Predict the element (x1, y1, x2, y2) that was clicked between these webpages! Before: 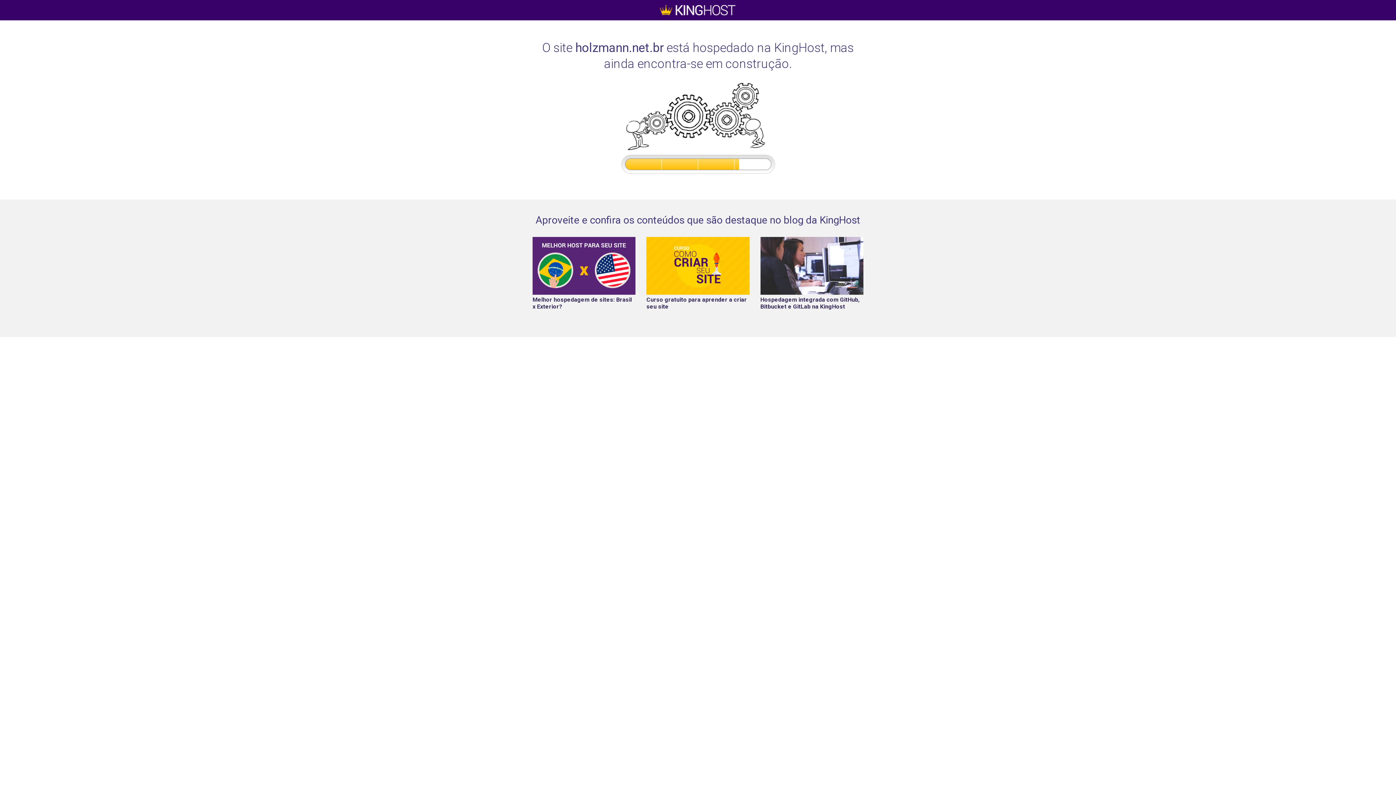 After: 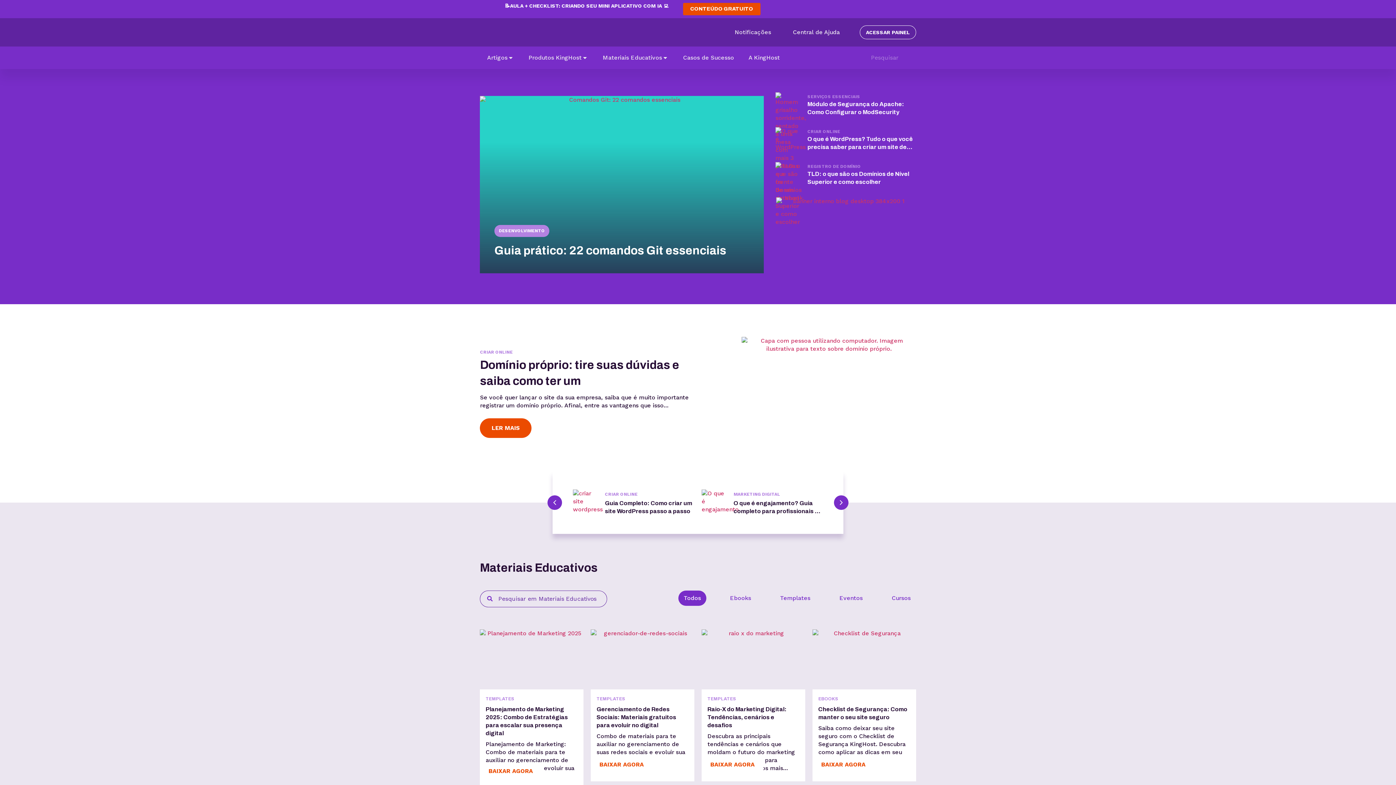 Action: bbox: (646, 236, 749, 317) label: 
Curso gratuito para aprender a criar seu site